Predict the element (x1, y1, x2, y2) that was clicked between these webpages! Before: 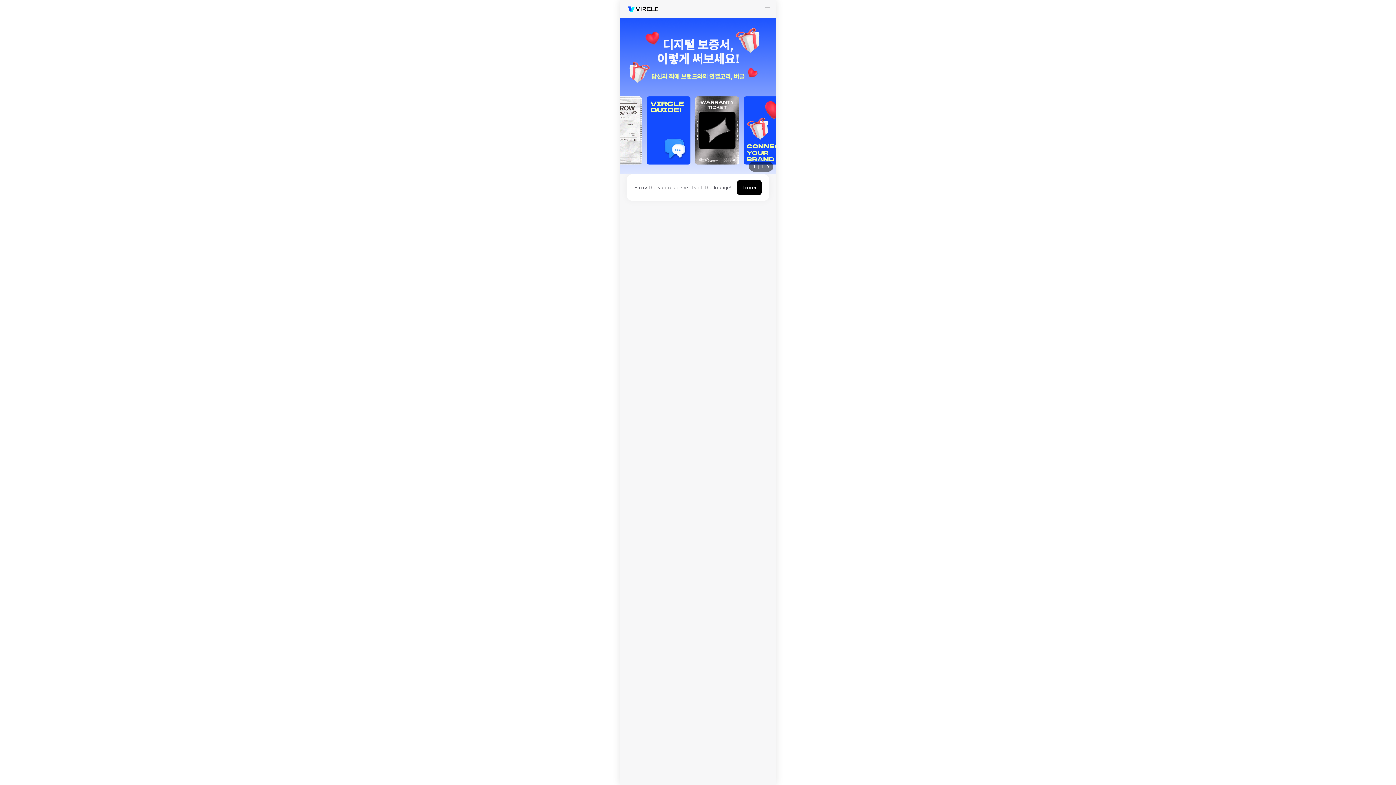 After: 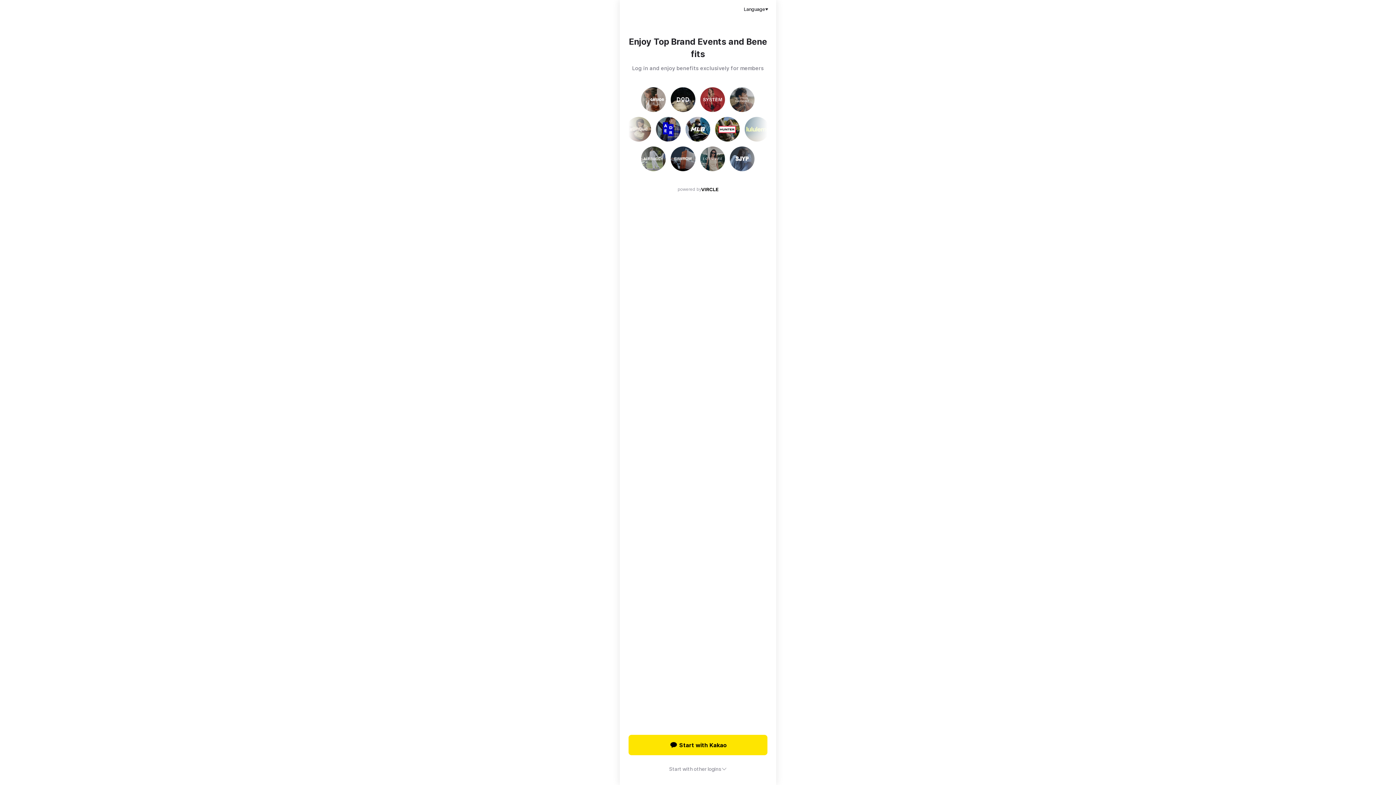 Action: bbox: (737, 180, 761, 194) label: Login